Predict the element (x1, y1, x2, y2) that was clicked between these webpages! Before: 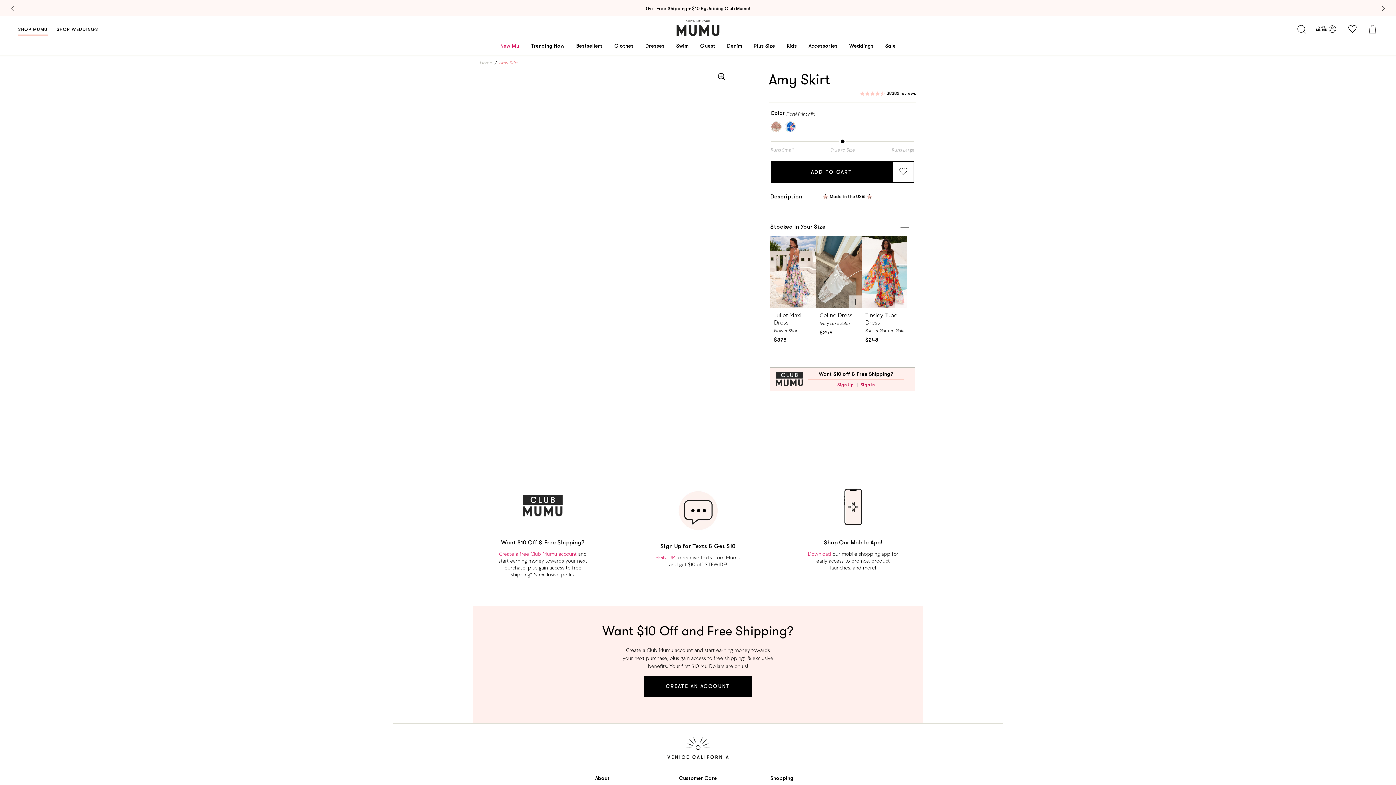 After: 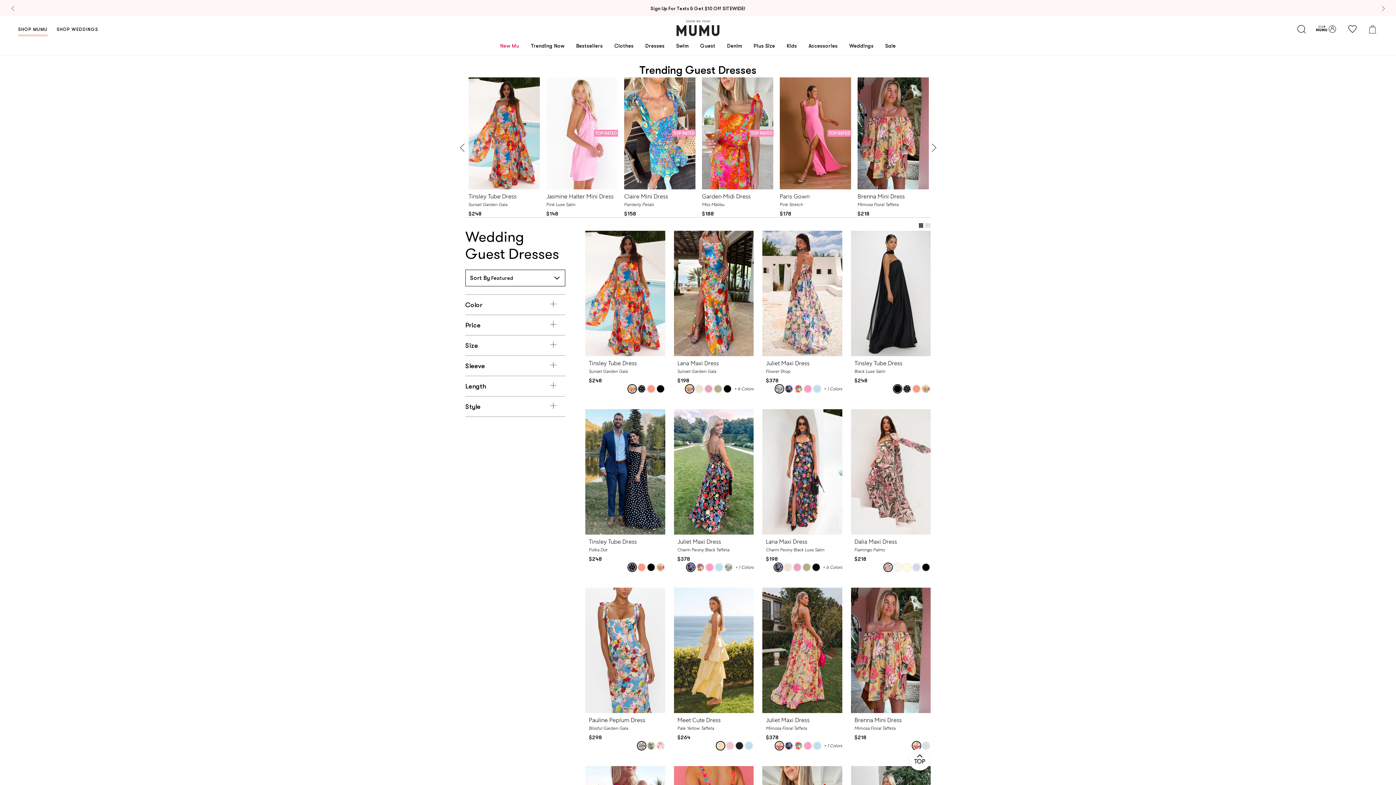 Action: bbox: (694, 42, 721, 54) label: Guest